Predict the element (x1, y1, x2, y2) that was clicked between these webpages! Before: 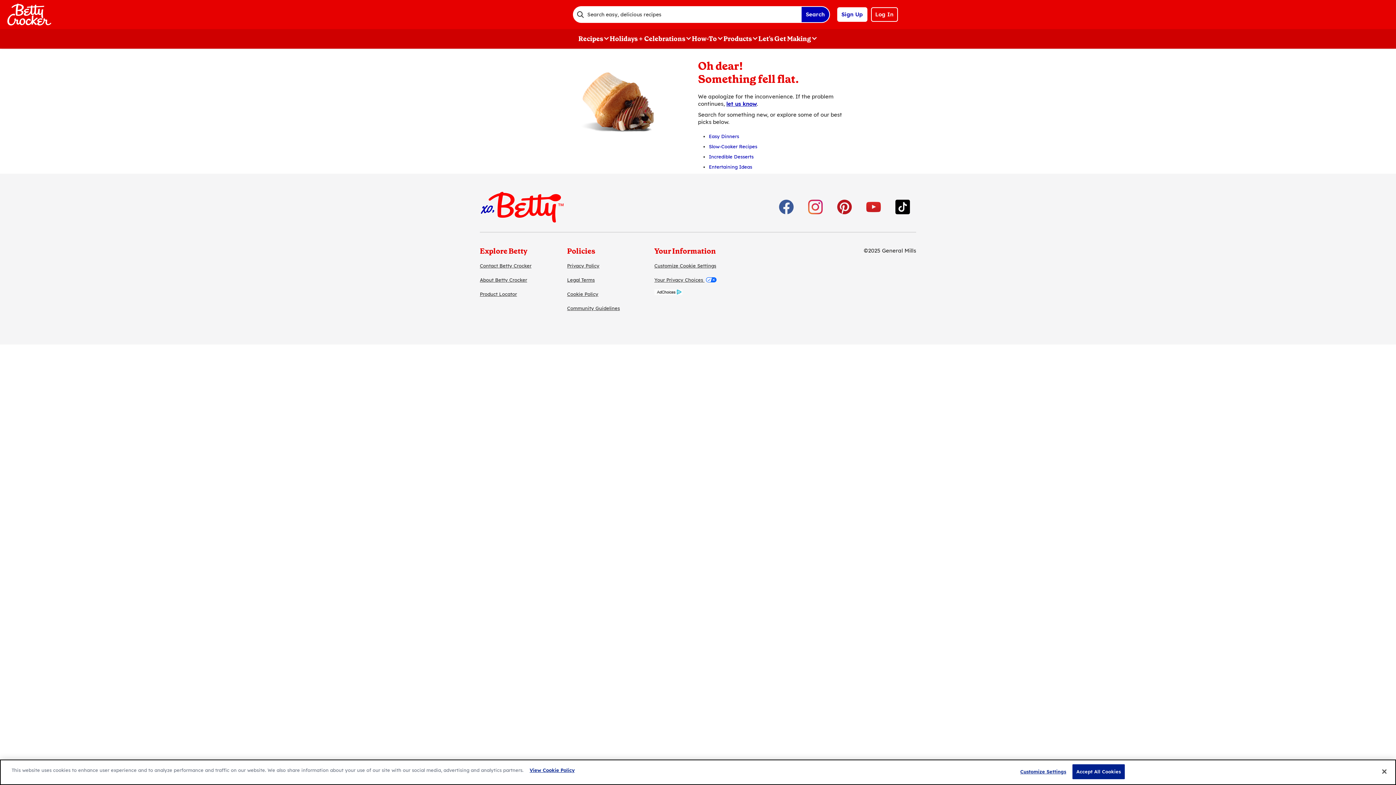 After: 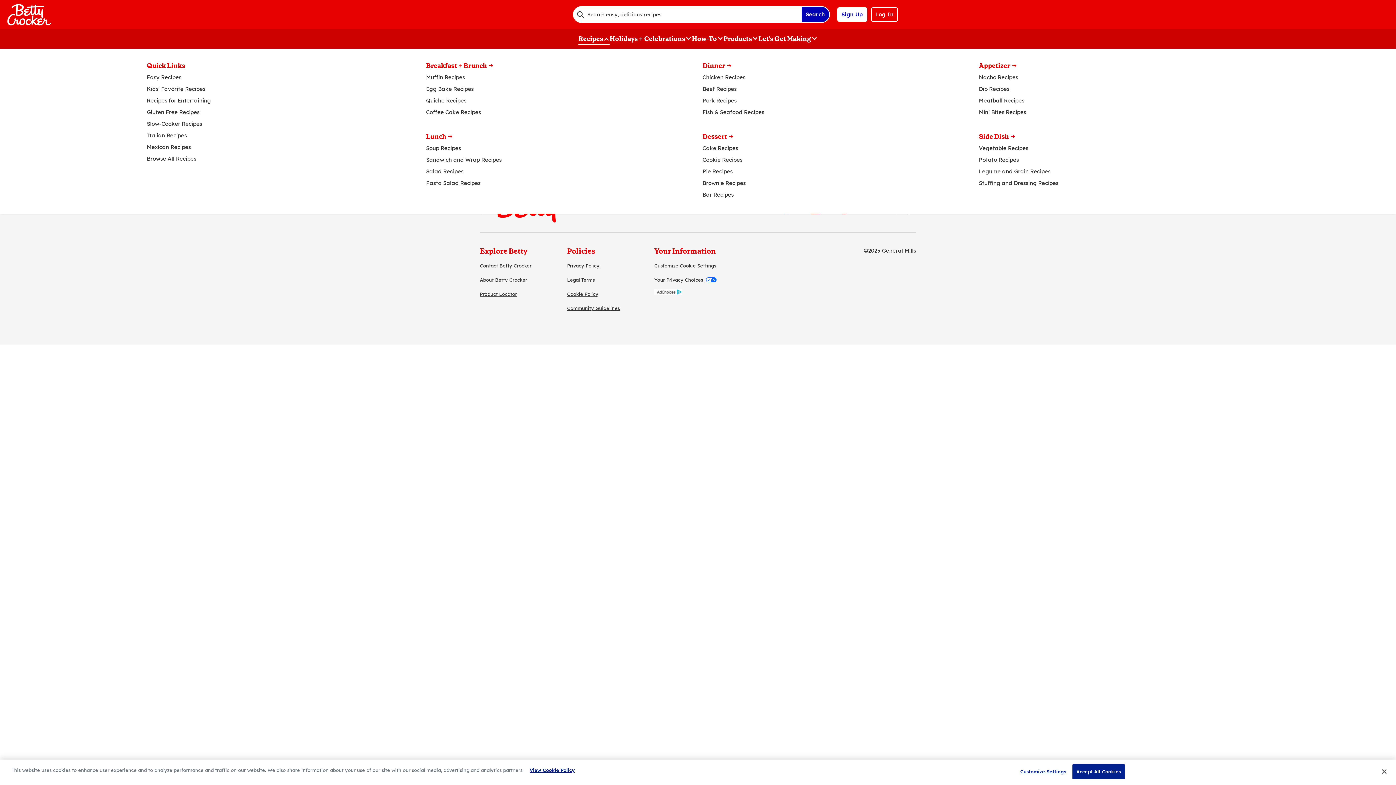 Action: bbox: (578, 33, 609, 44) label: Recipes